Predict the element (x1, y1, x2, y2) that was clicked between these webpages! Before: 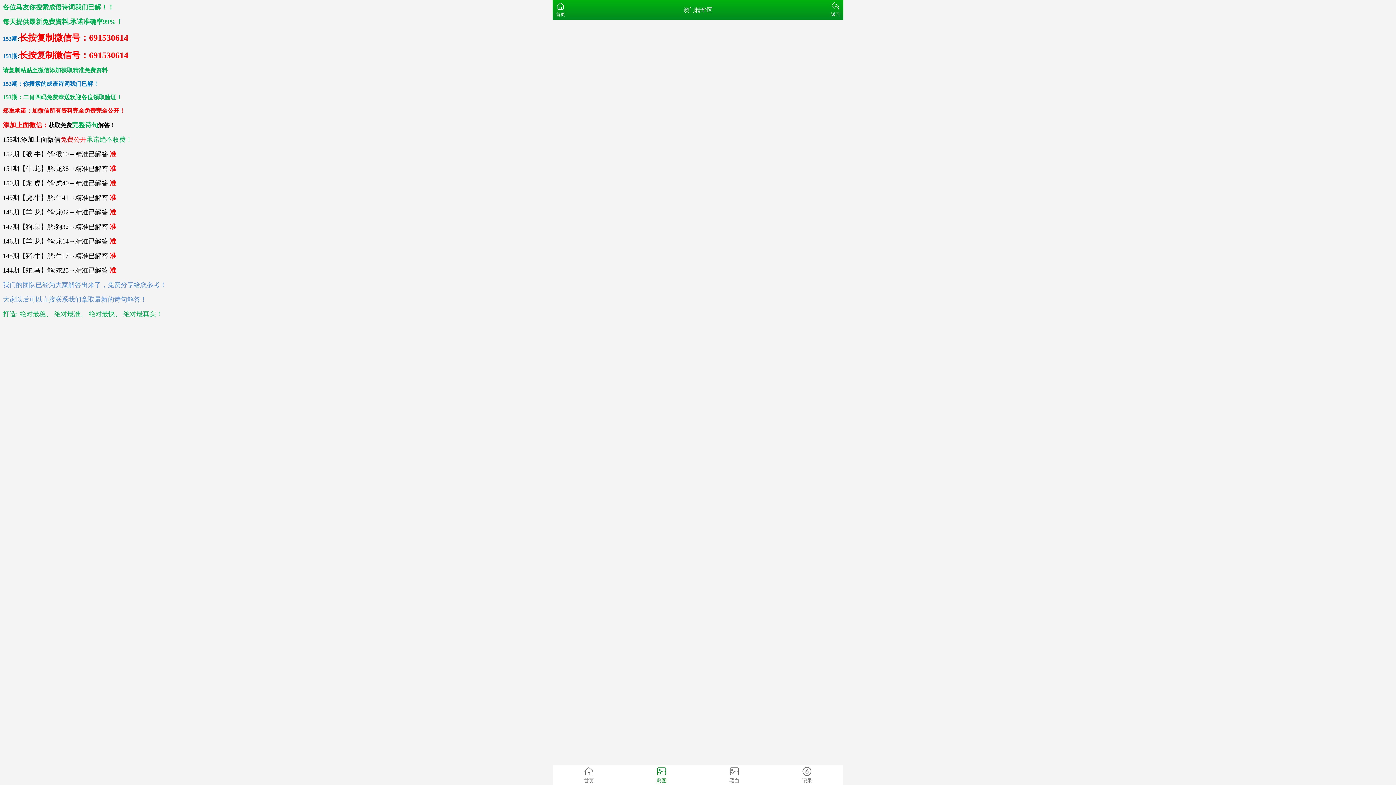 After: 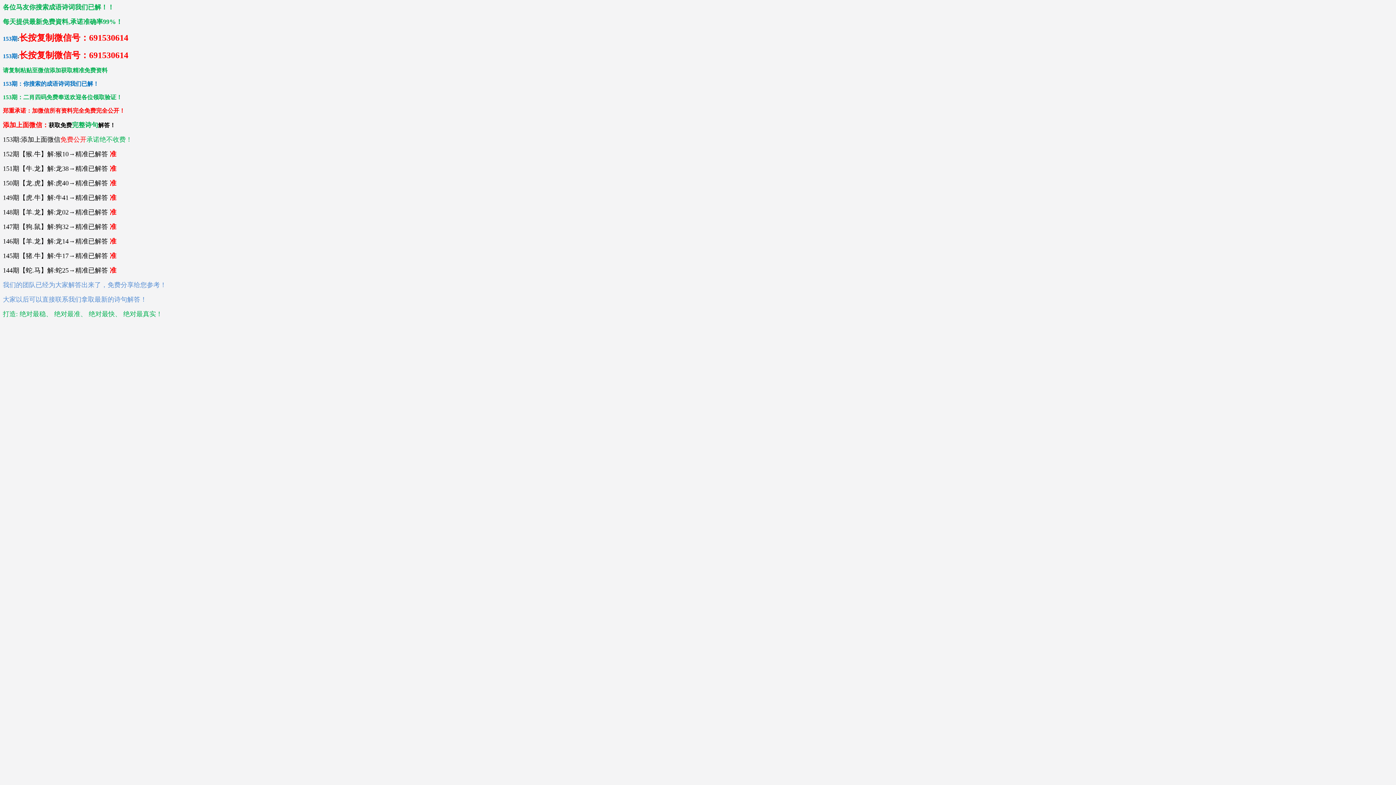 Action: label: 首页 bbox: (552, 765, 625, 785)